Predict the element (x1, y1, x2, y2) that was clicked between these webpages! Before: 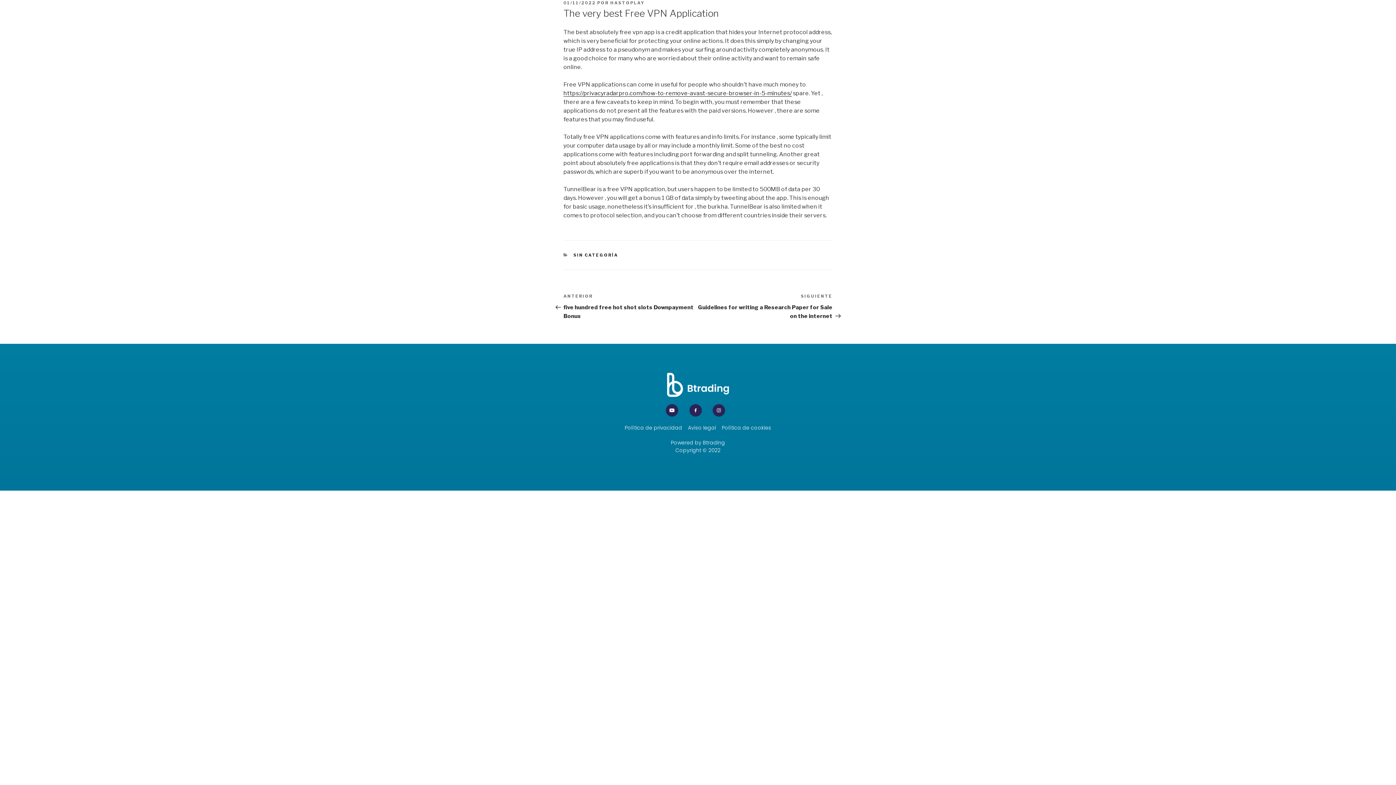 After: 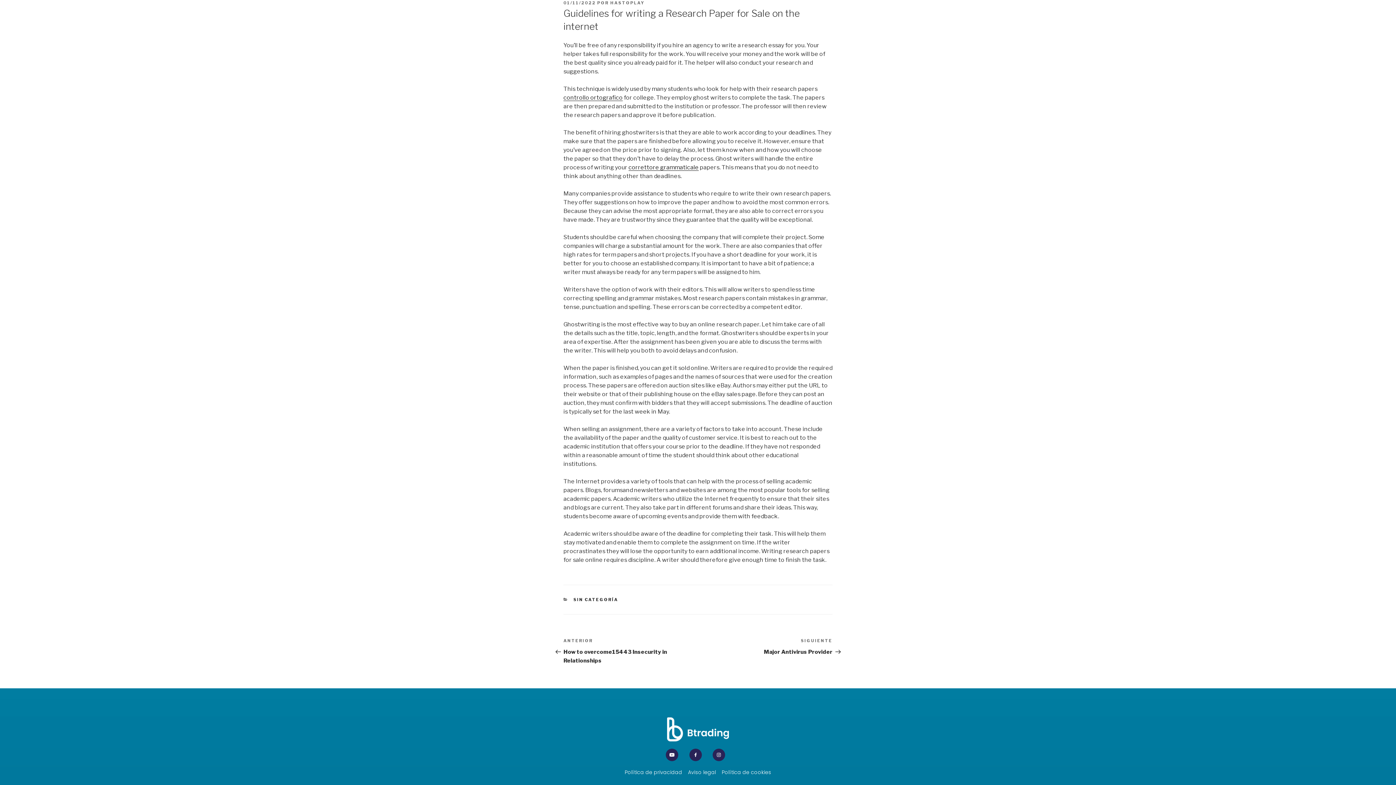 Action: label: Siguiente entrada
SIGUIENTE
Guidelines for writing a Research Paper for Sale on the internet bbox: (698, 293, 832, 319)